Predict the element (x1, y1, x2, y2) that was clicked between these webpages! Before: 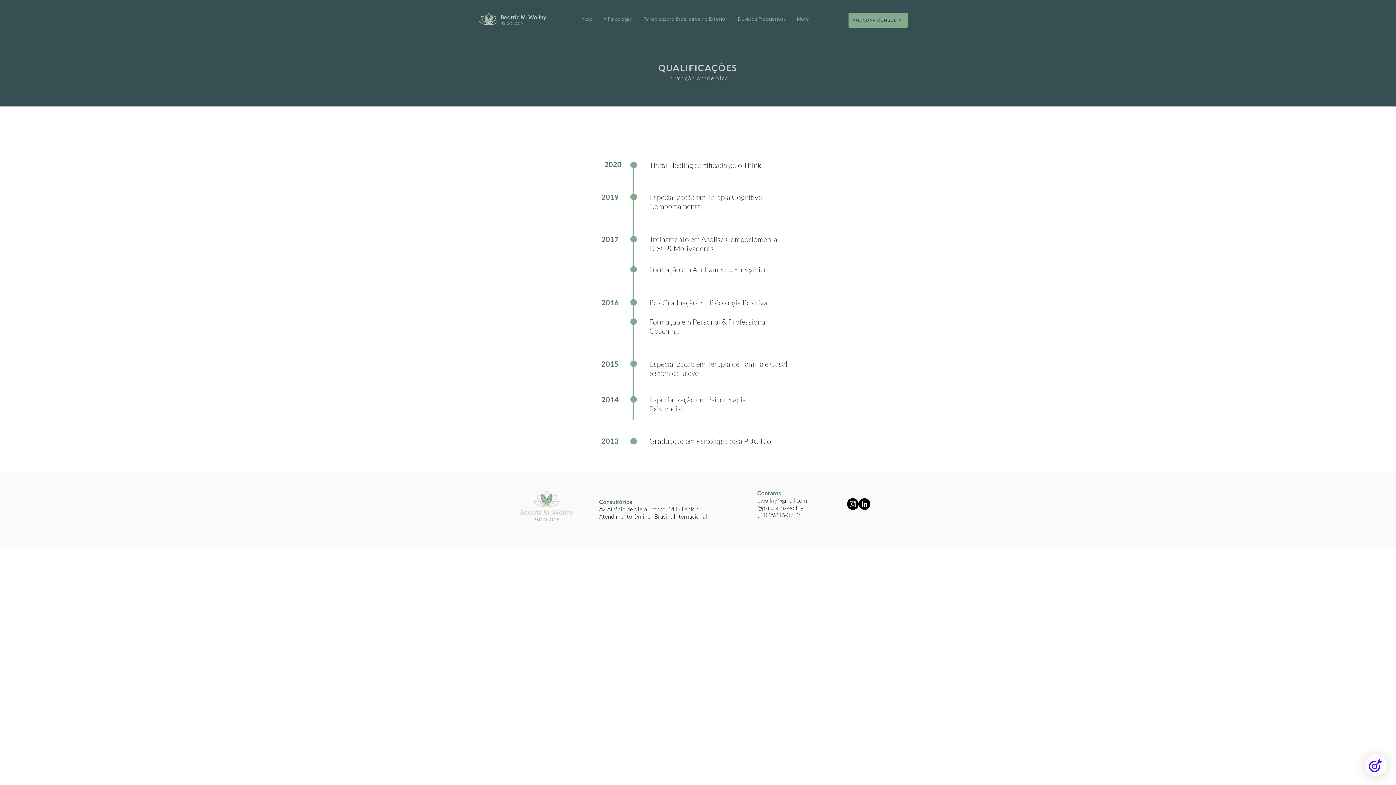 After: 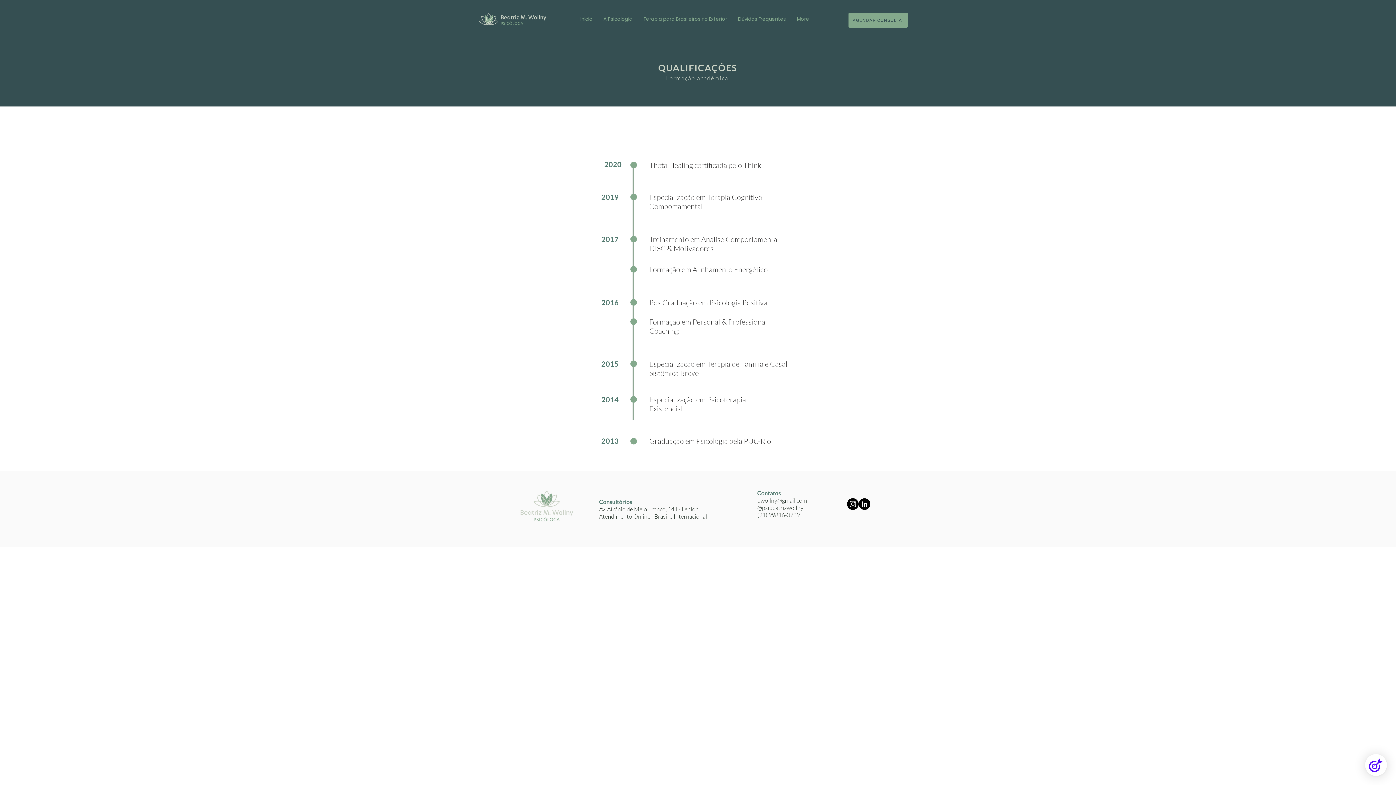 Action: bbox: (858, 498, 870, 510) label: LinkedIn